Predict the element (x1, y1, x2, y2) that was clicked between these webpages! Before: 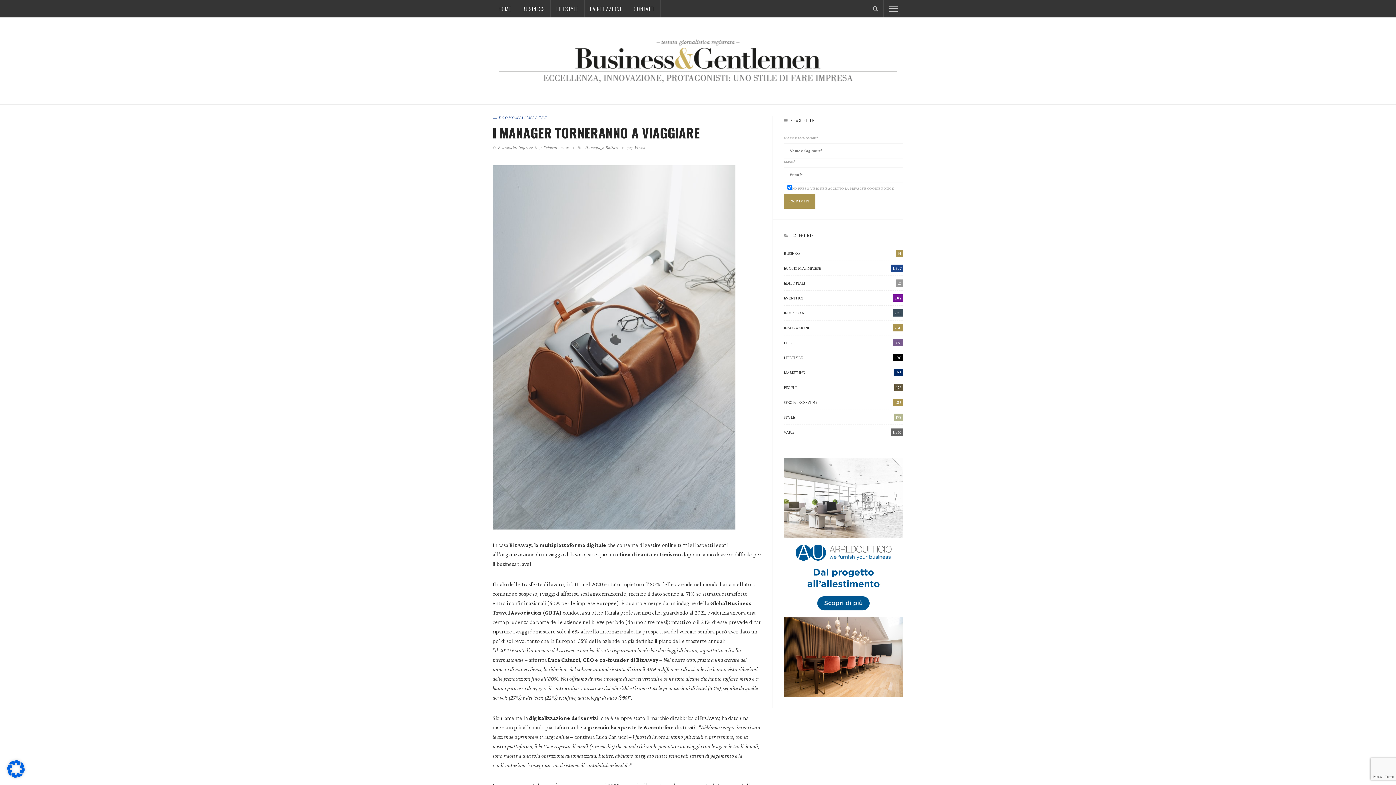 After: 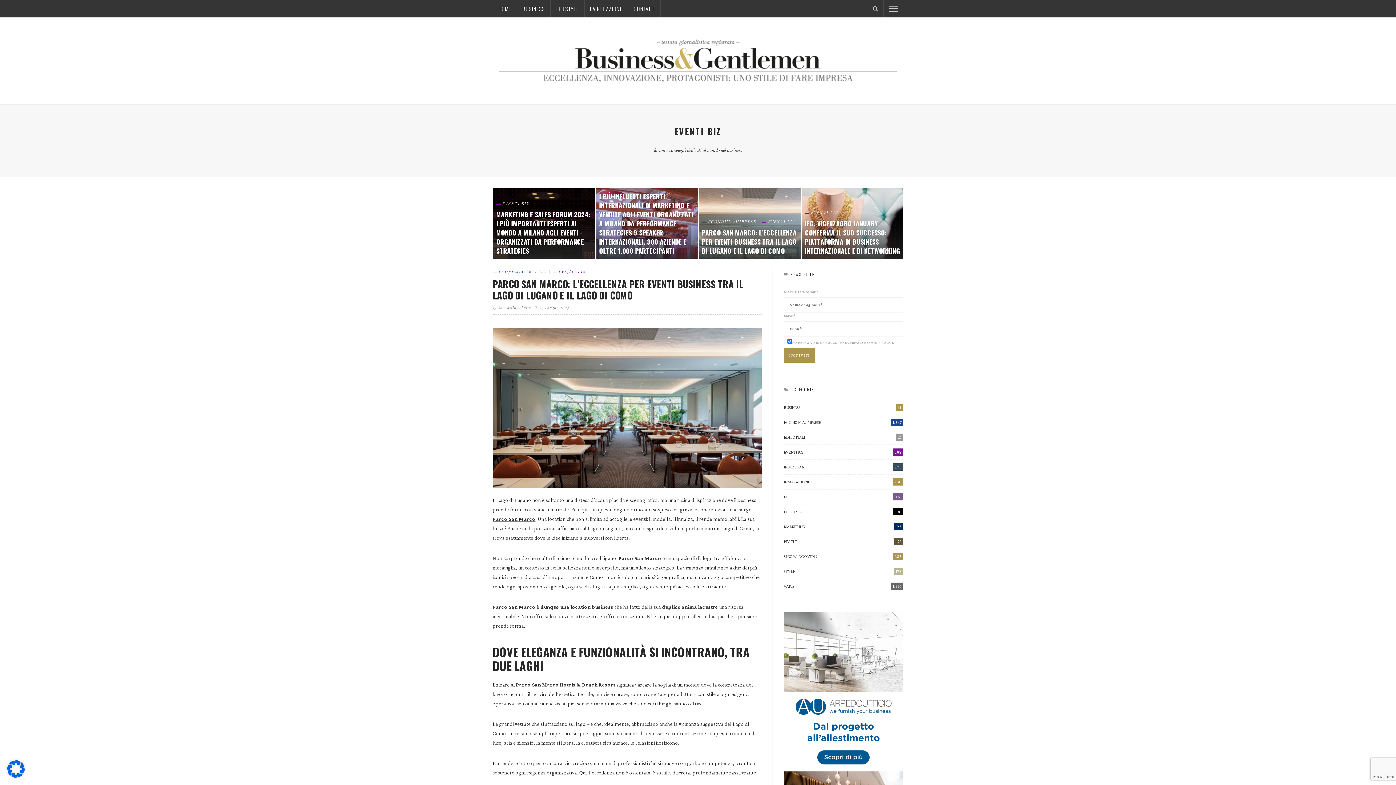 Action: label: EVENTI BIZ
282 bbox: (784, 294, 903, 305)